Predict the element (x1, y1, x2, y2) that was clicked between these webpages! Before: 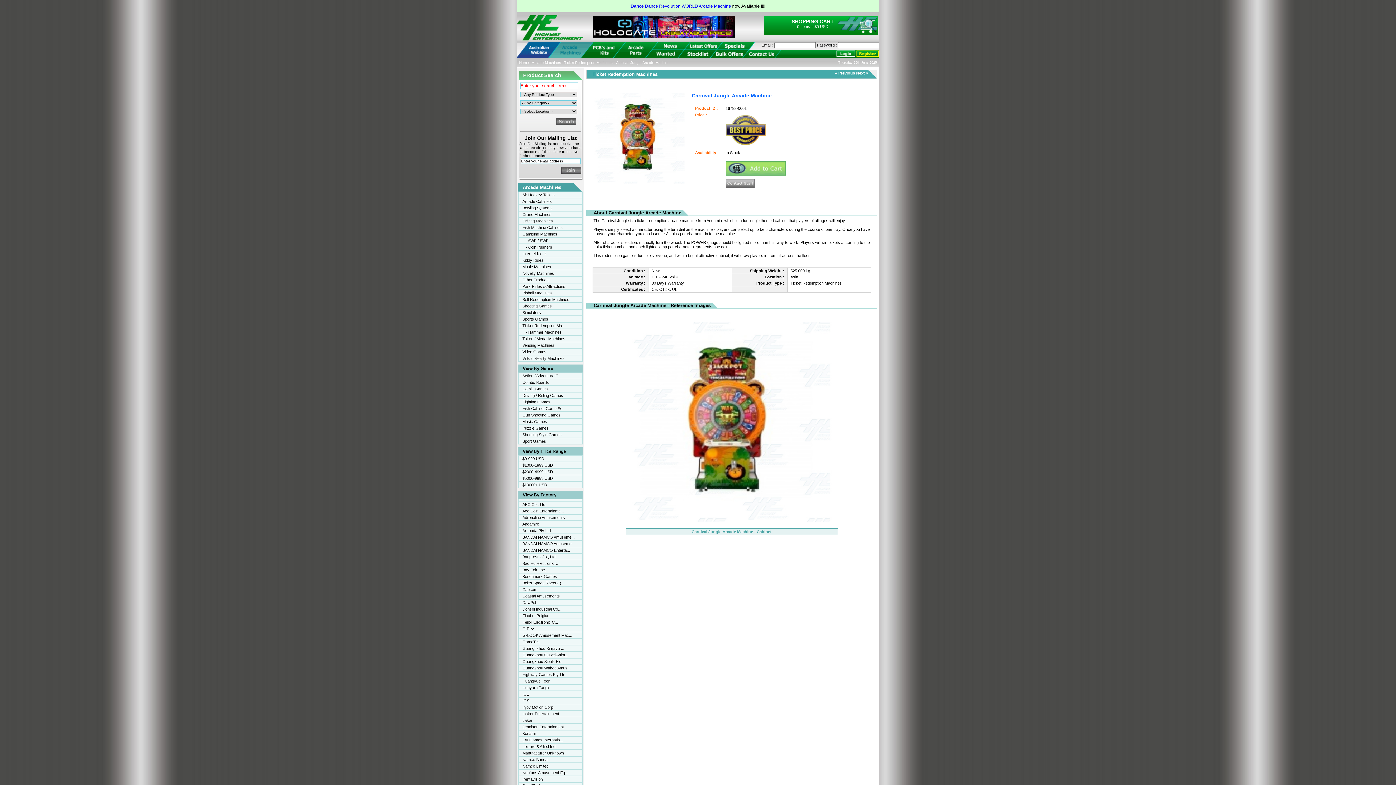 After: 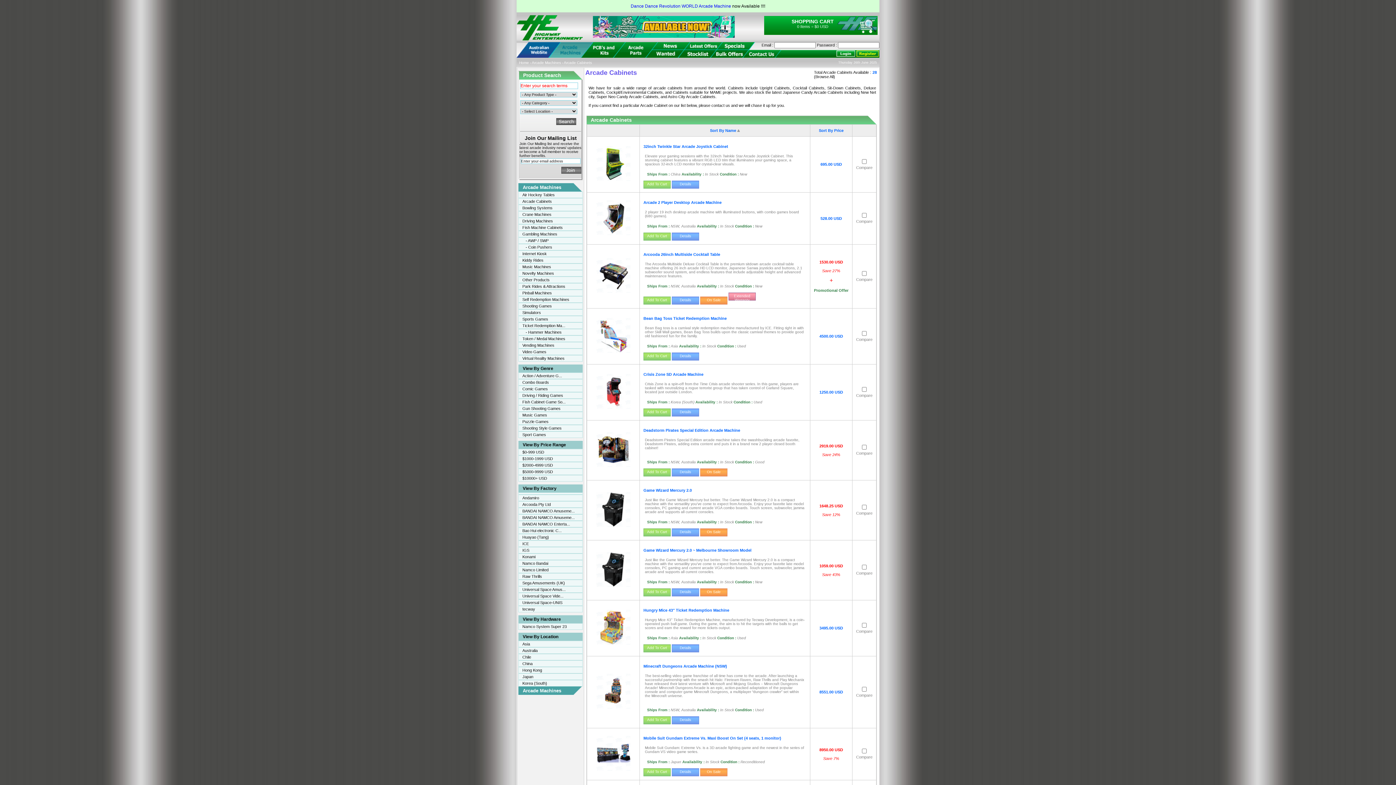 Action: label: Arcade Cabinets bbox: (522, 199, 552, 203)